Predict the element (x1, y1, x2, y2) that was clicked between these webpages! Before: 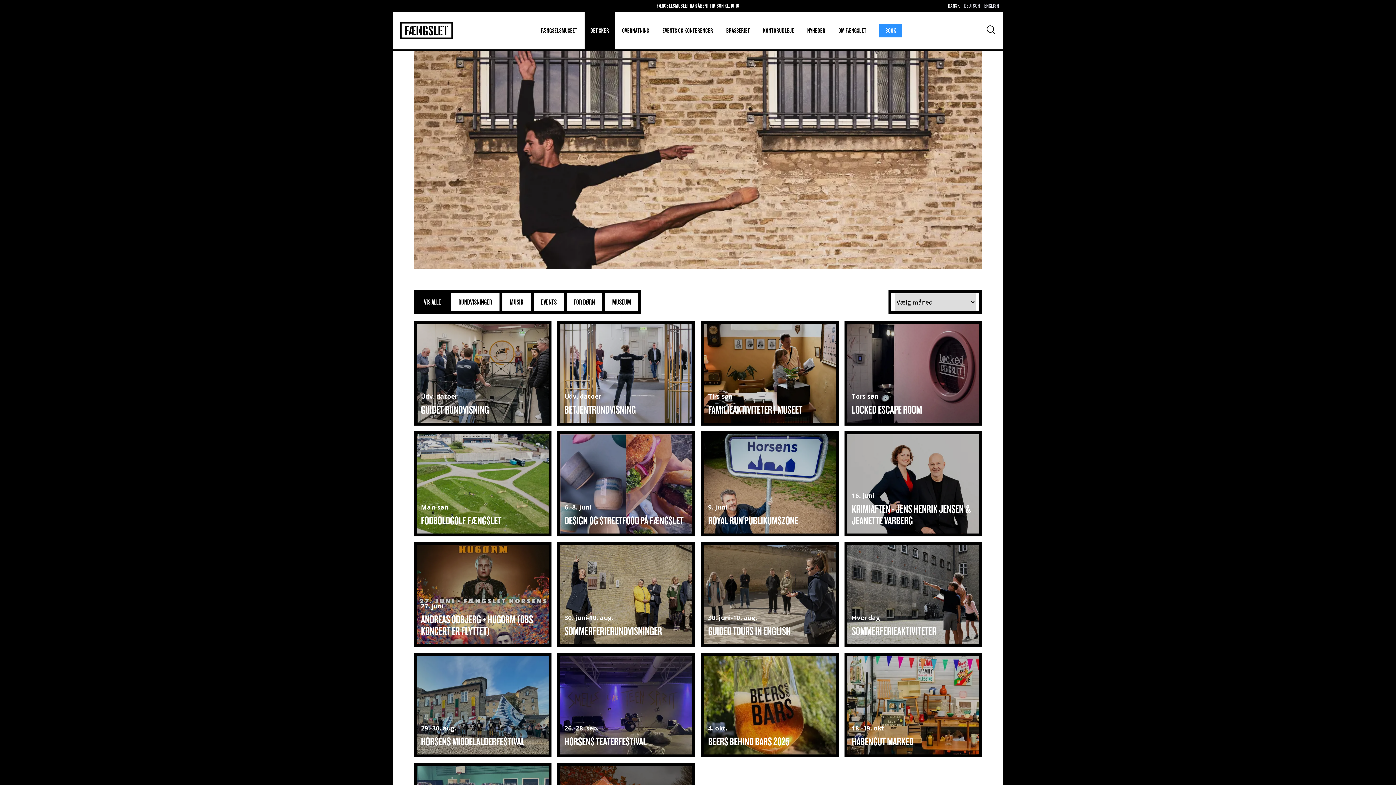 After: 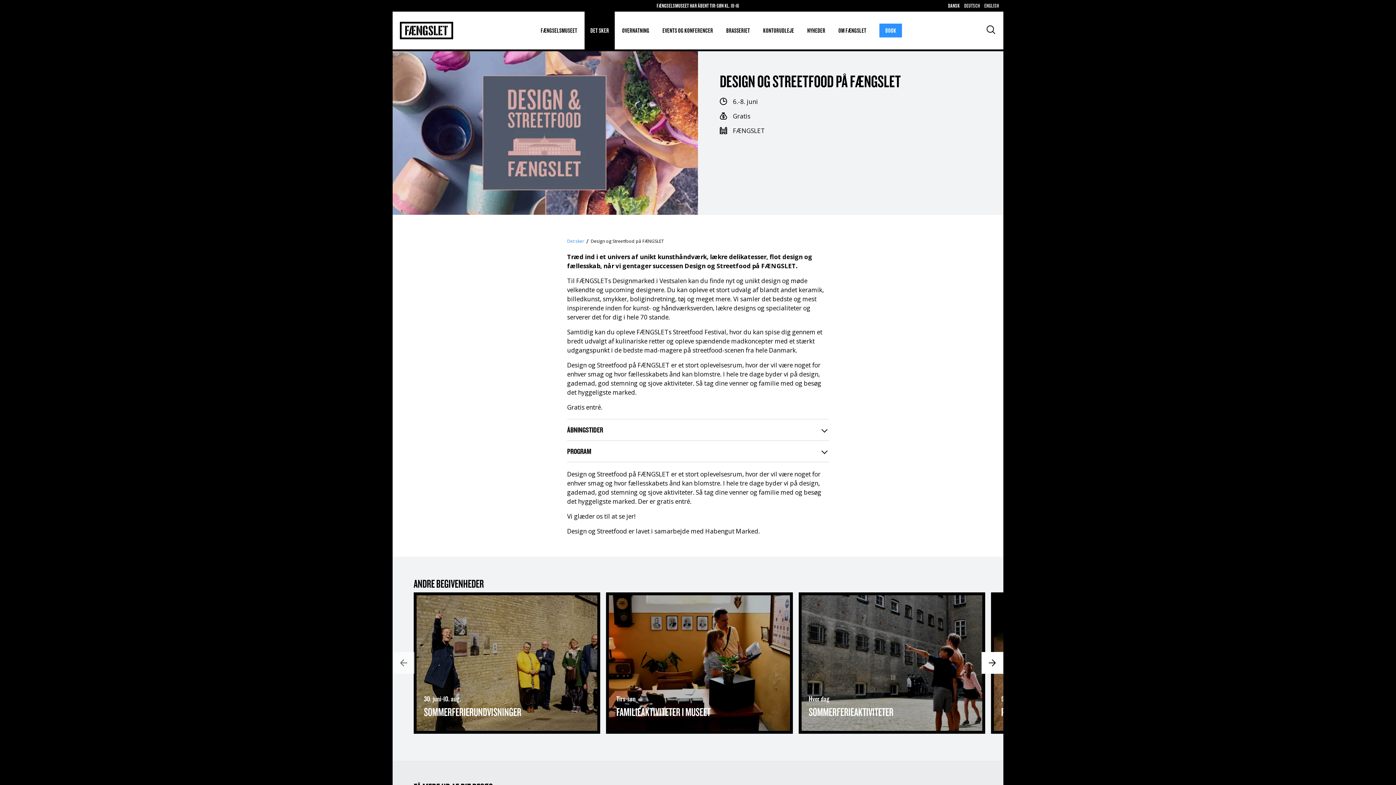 Action: bbox: (557, 431, 695, 536) label: 6.-8. juni
DESIGN OG STREETFOOD PÅ FÆNGSLET